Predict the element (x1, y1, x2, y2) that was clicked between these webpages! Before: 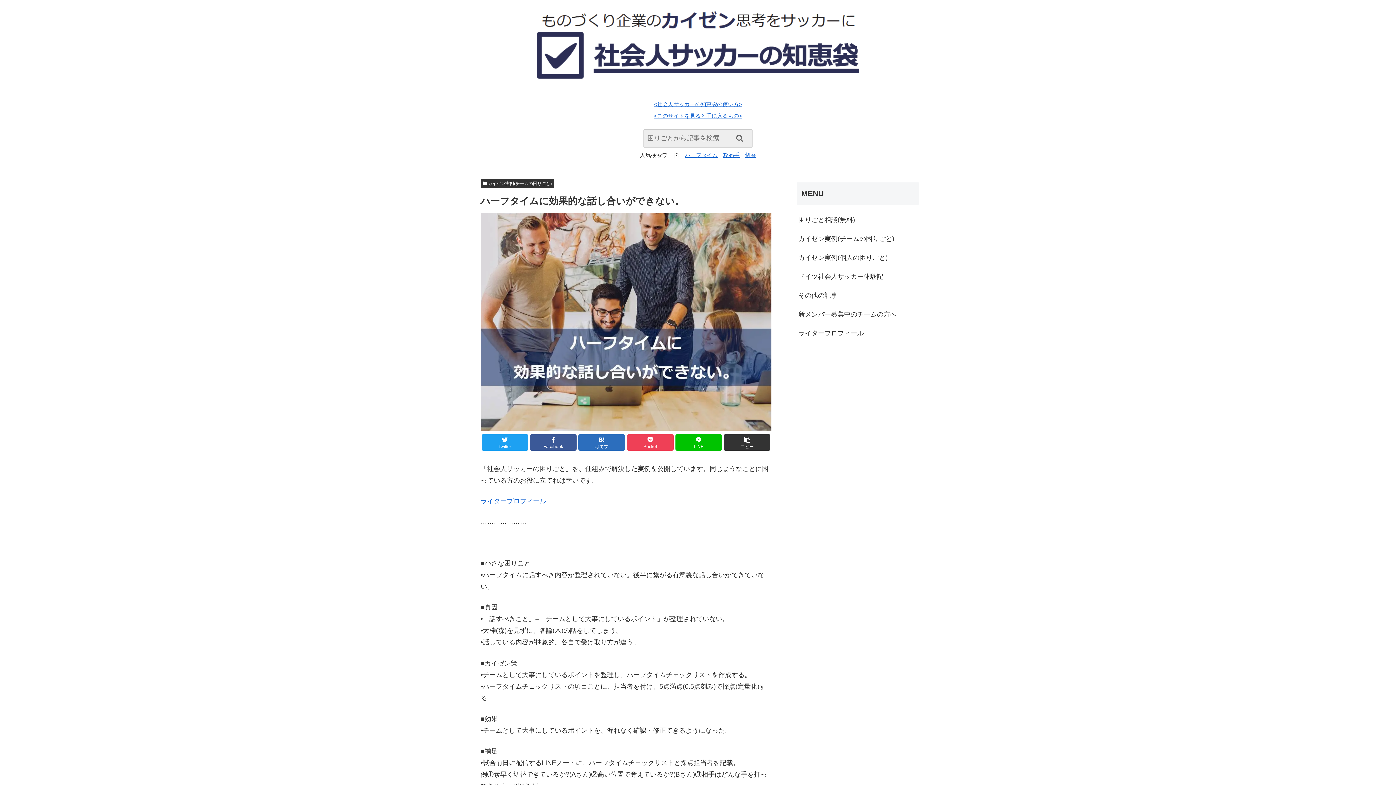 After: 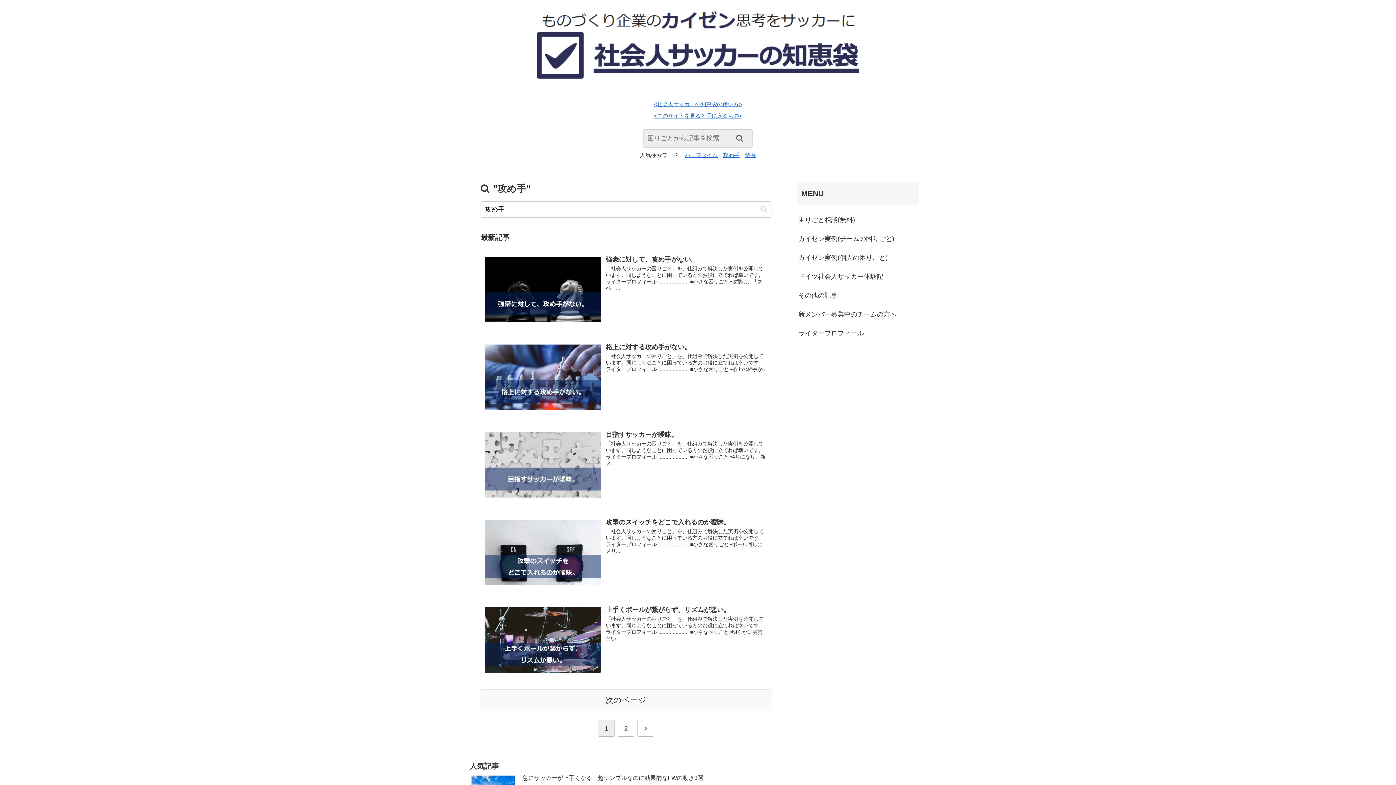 Action: label: 攻め手 bbox: (723, 151, 739, 158)